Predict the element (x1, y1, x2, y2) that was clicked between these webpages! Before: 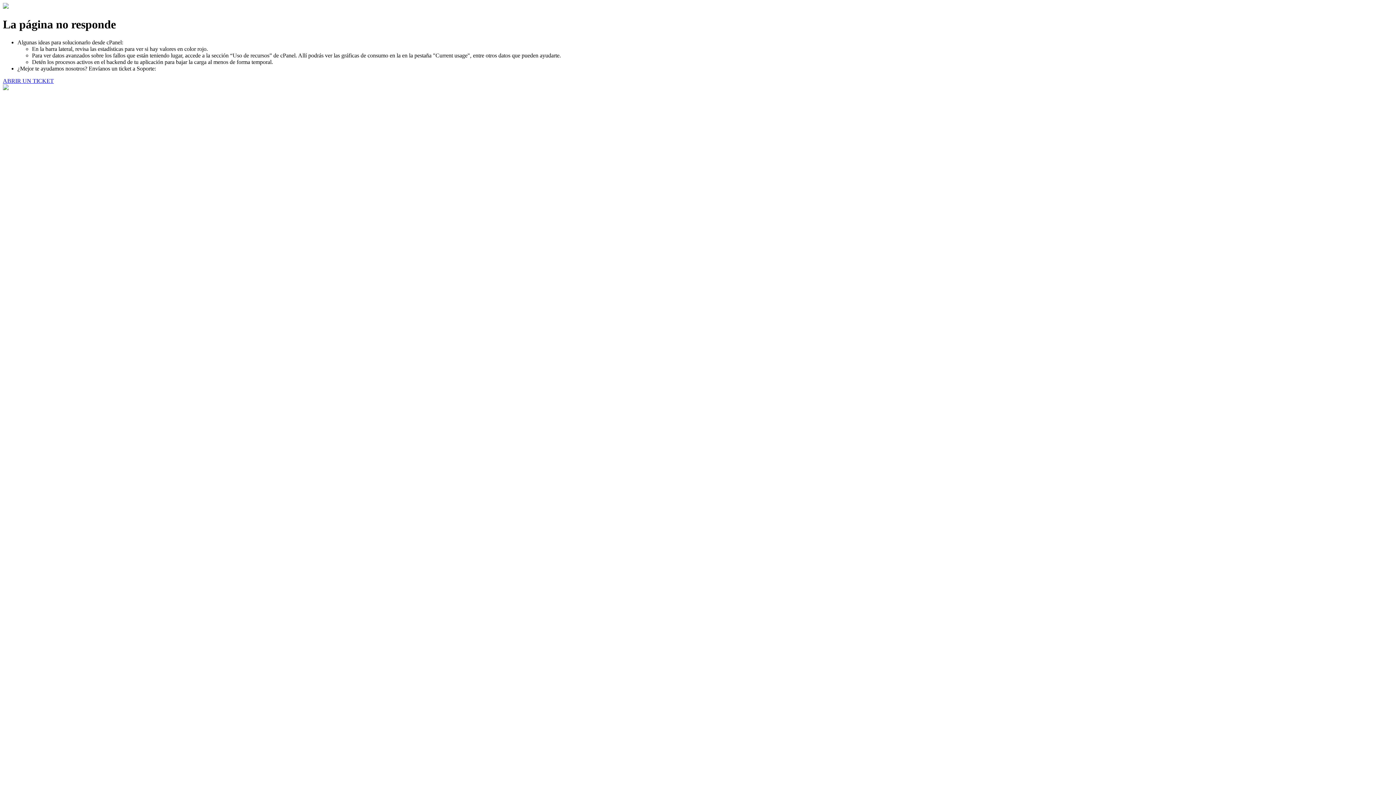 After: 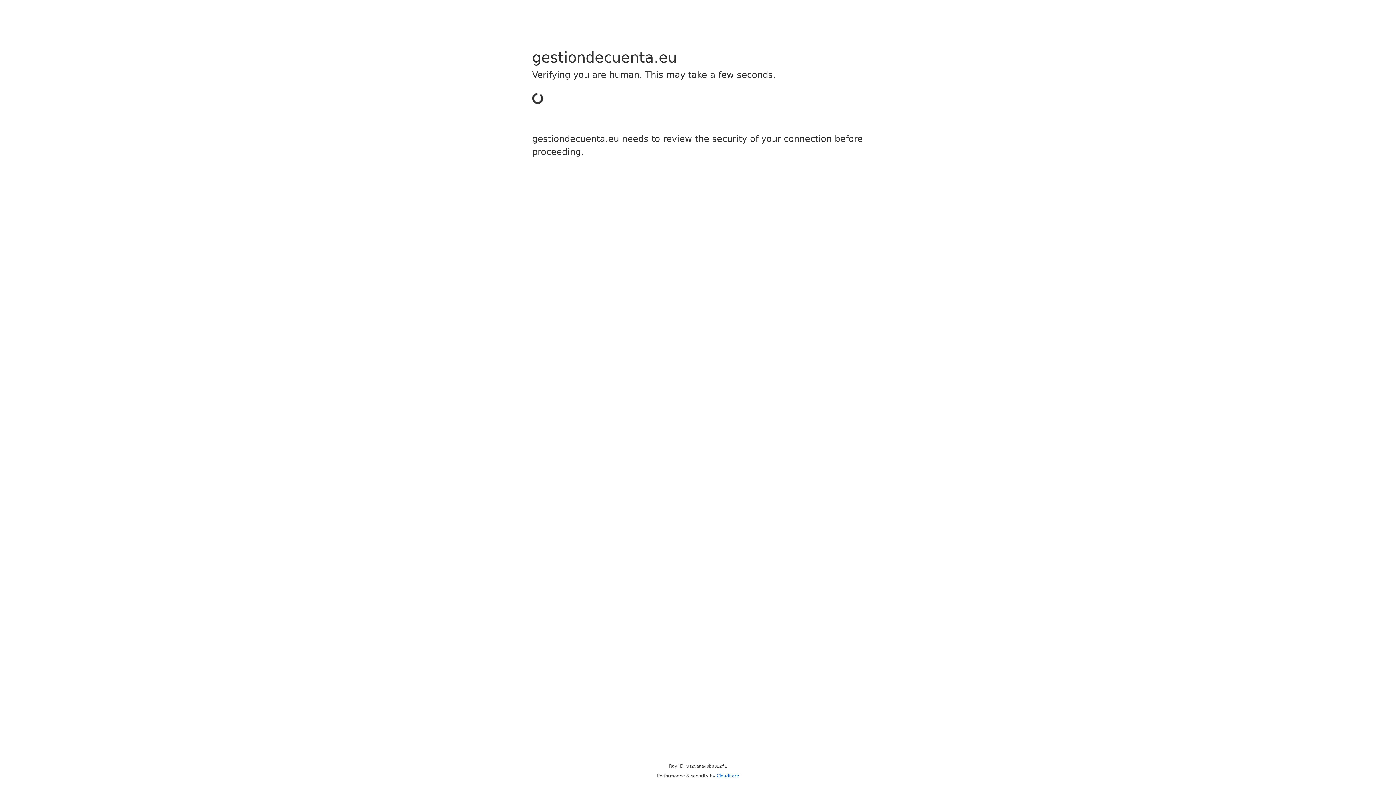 Action: bbox: (2, 77, 53, 83) label: ABRIR UN TICKET